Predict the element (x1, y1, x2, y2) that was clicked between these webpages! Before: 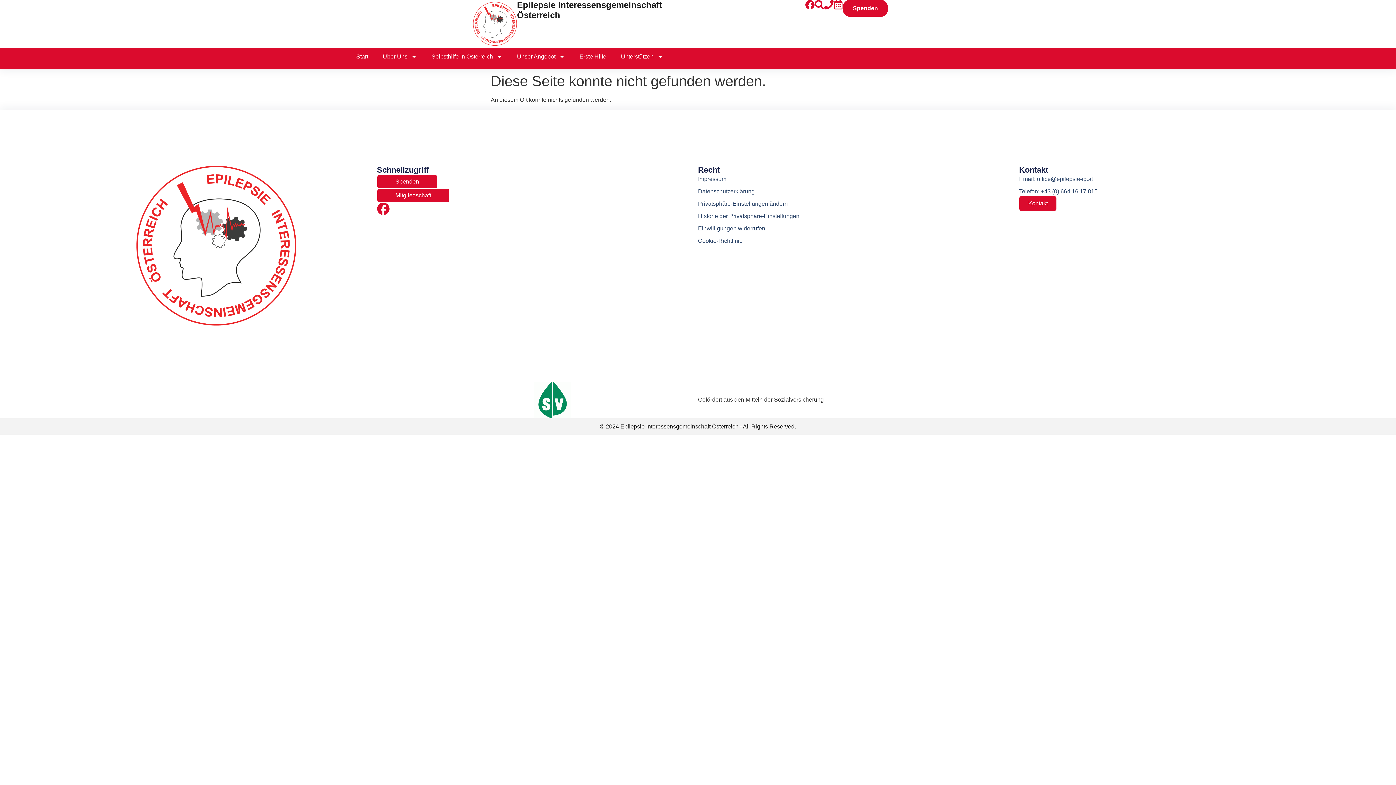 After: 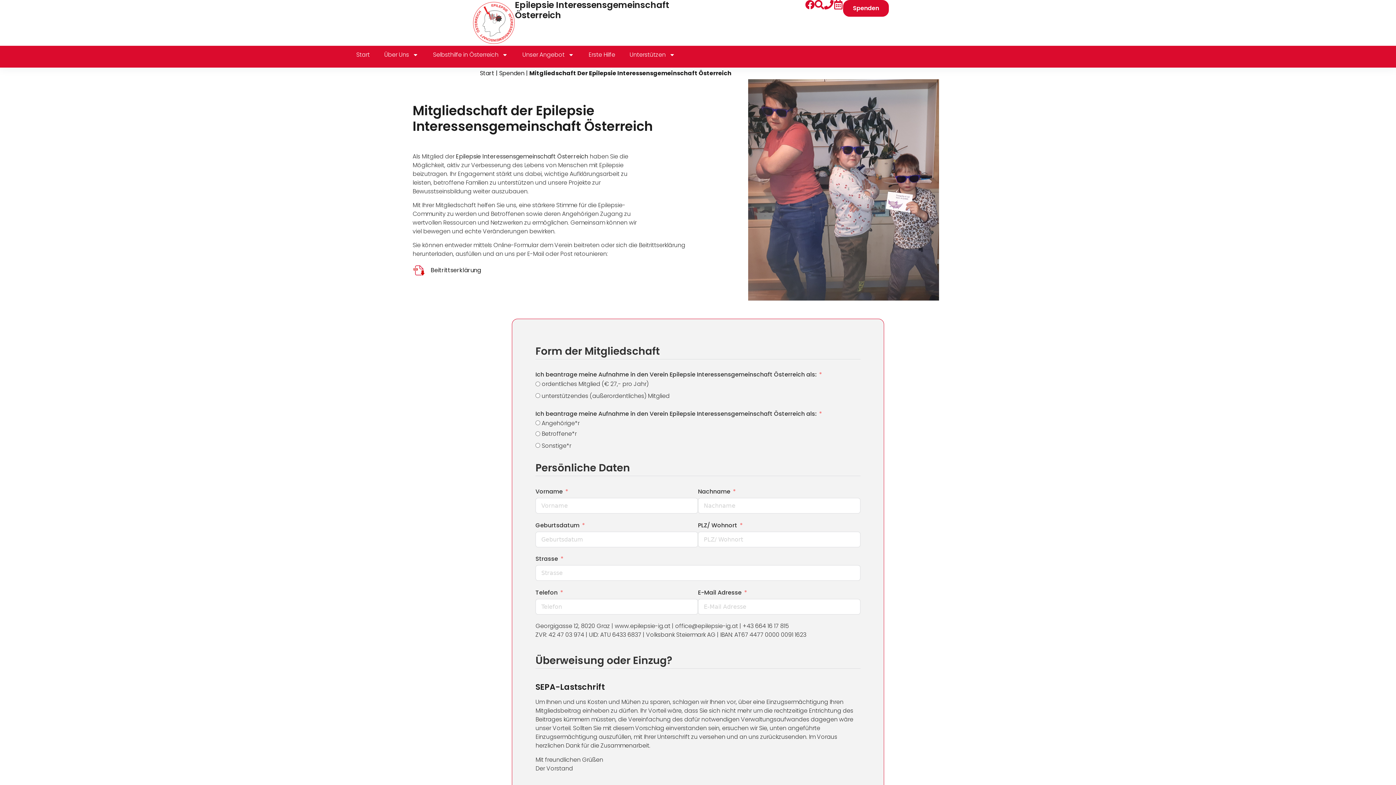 Action: label: Mitgliedschaft bbox: (377, 188, 449, 202)